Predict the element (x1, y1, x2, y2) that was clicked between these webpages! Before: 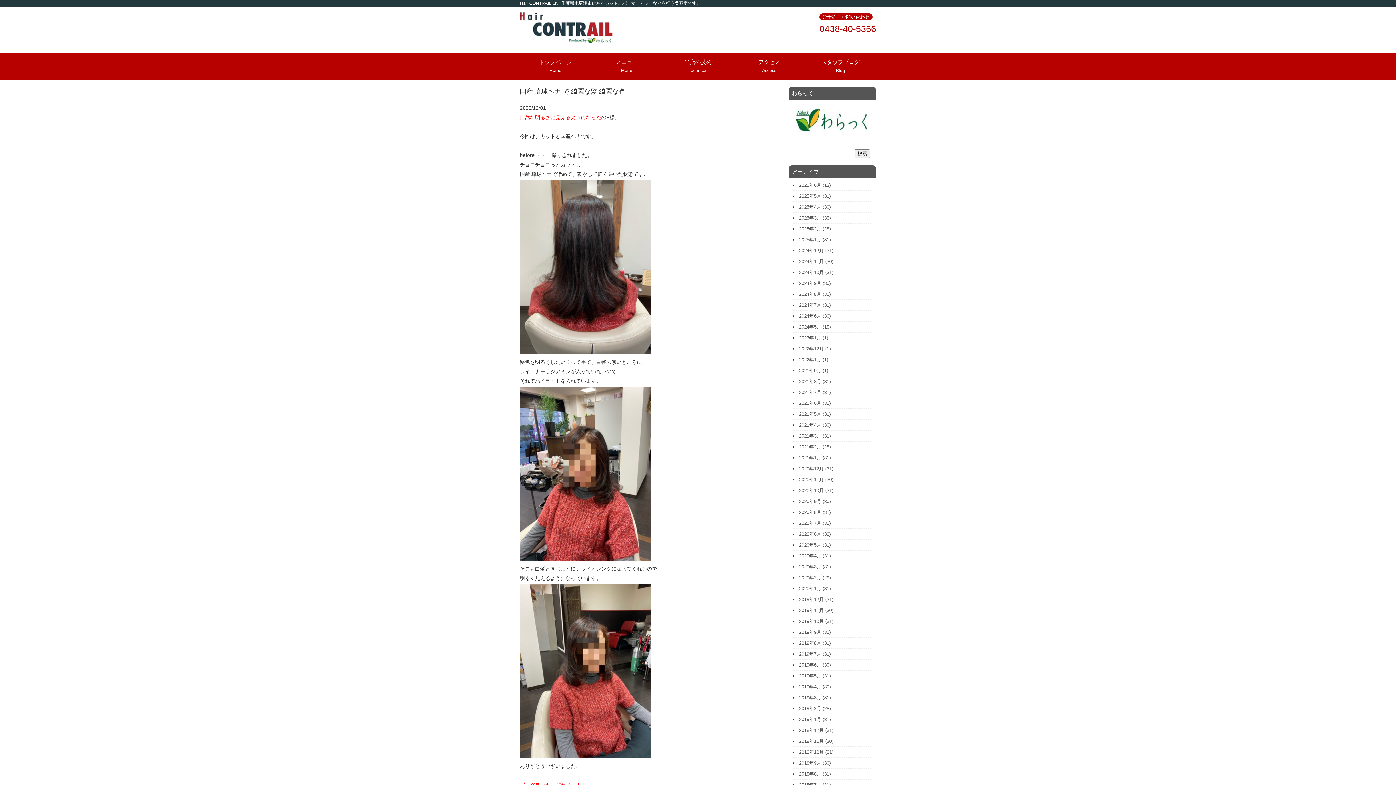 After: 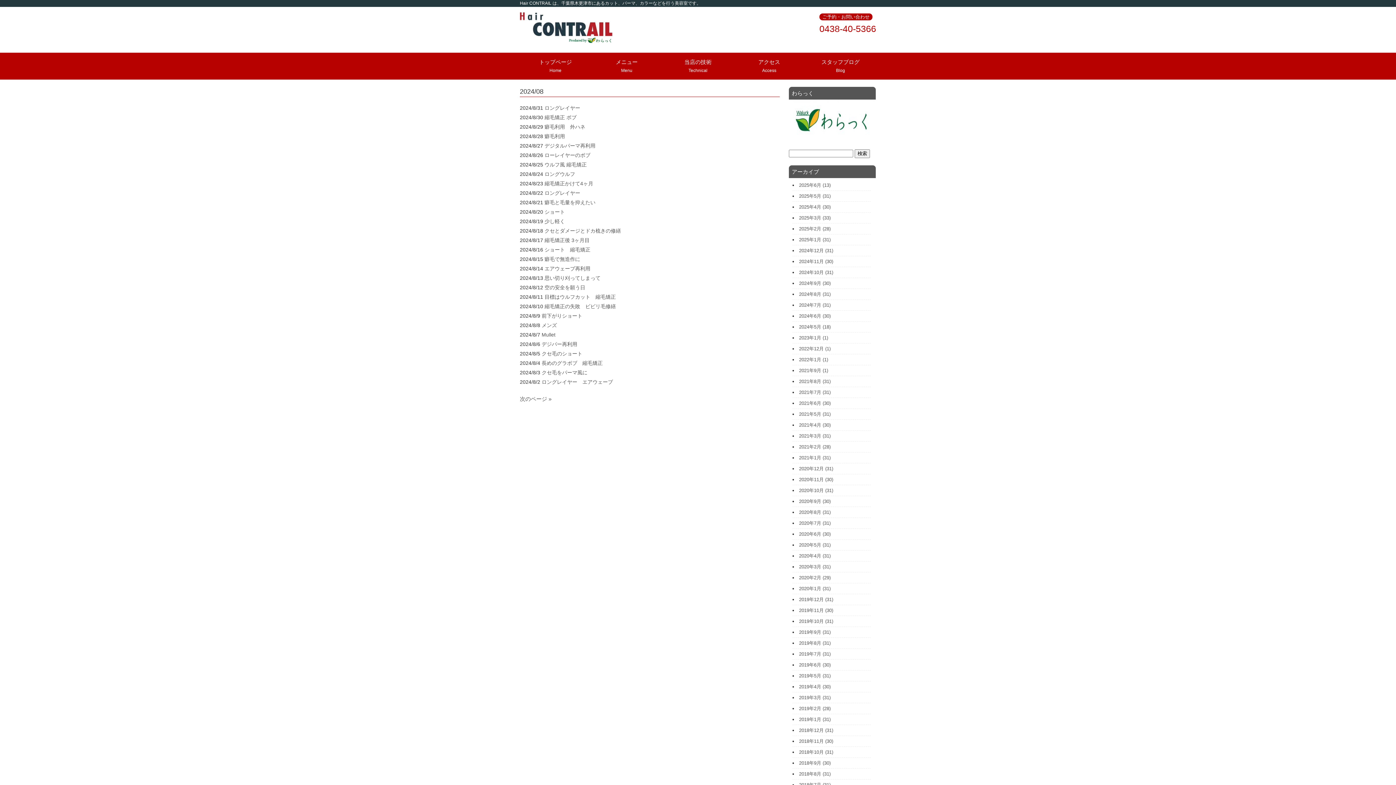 Action: bbox: (799, 291, 830, 297) label: 2024年8月 (31)